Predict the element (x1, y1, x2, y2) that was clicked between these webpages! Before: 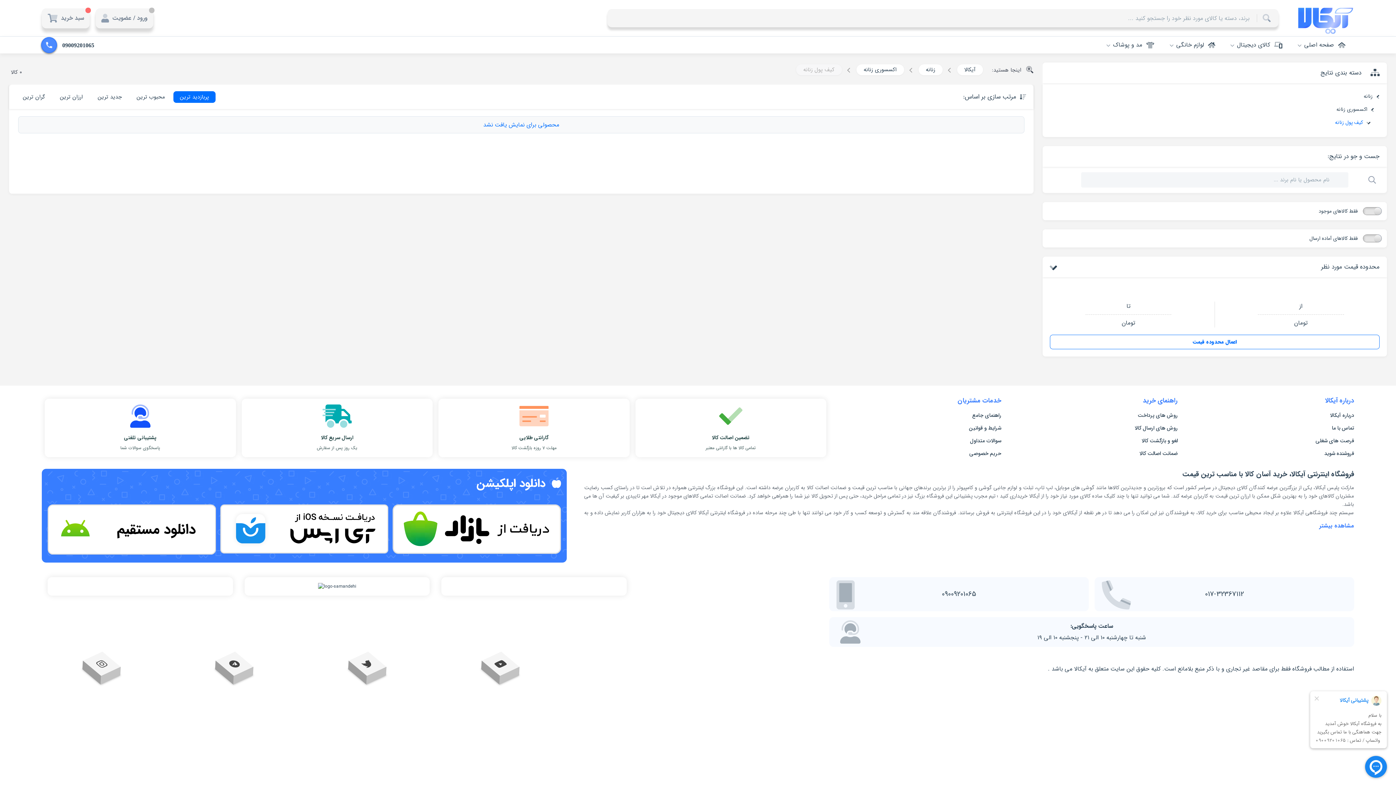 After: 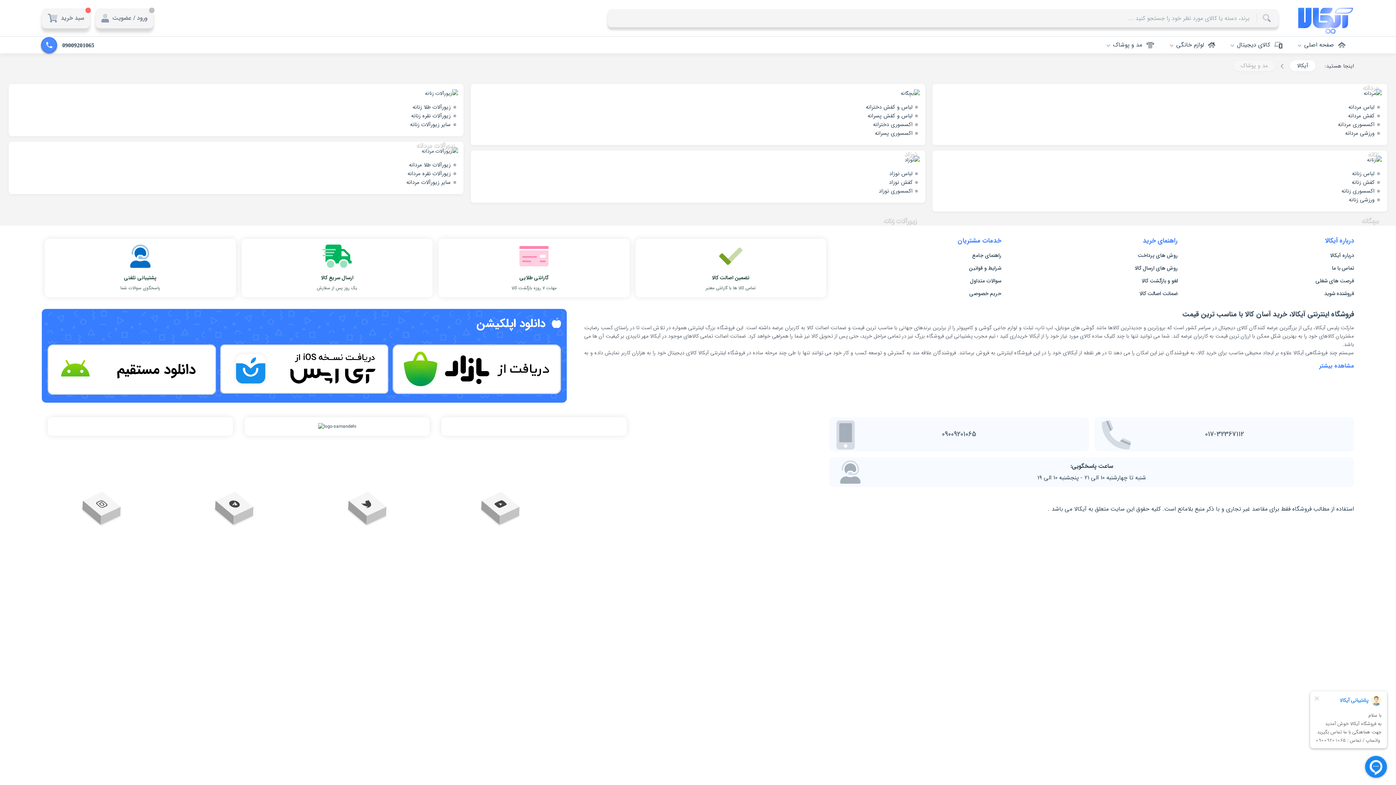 Action: bbox: (1113, 41, 1146, 49) label: مد و پوشاک